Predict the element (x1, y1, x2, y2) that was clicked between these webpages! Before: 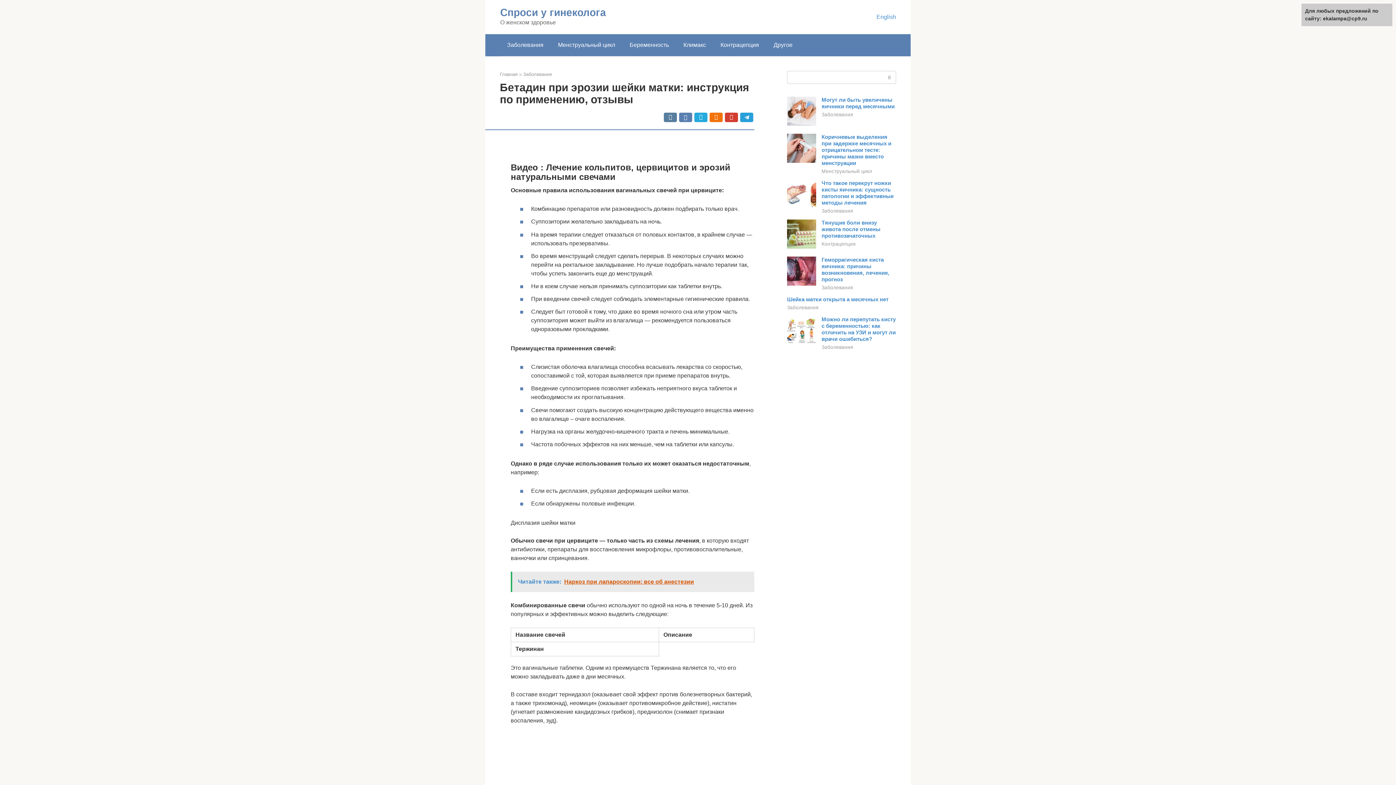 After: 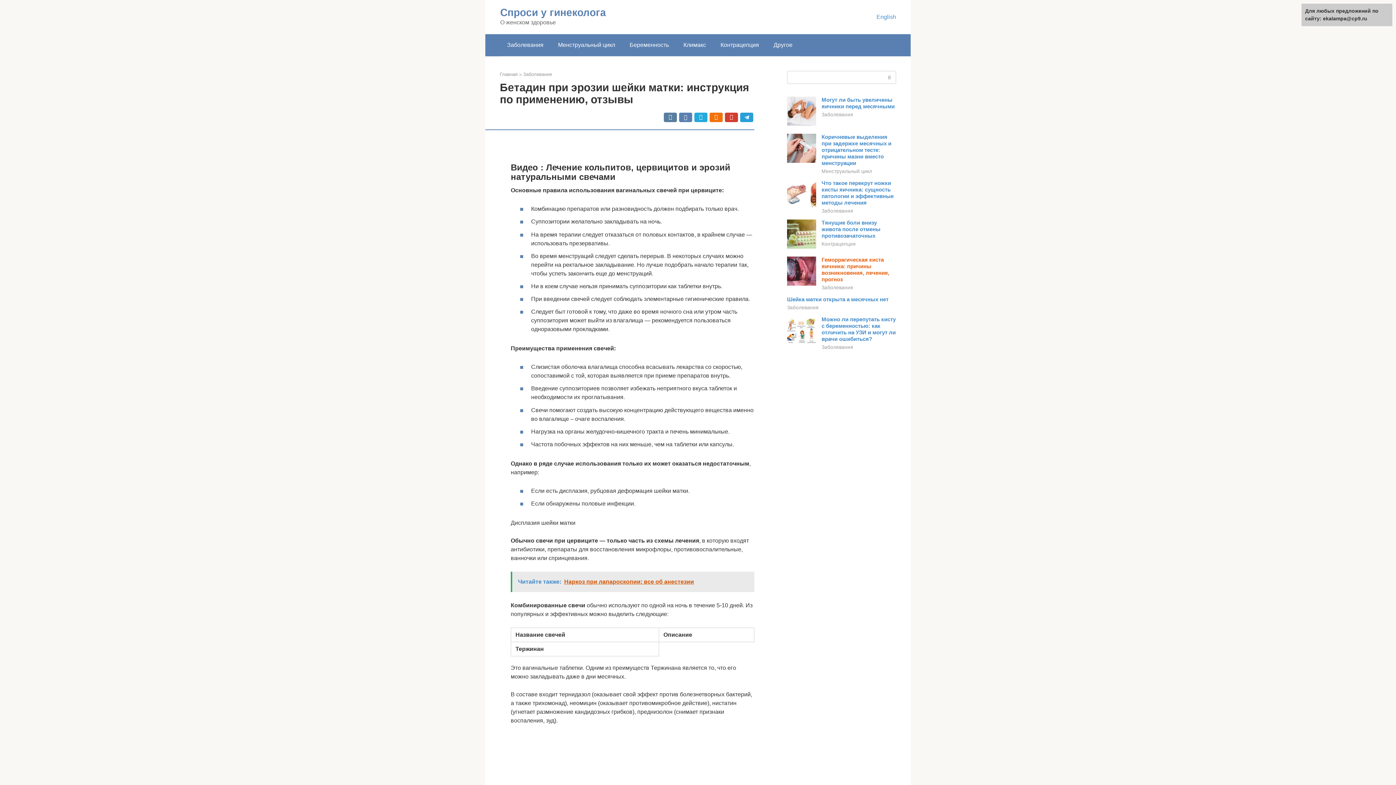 Action: bbox: (821, 256, 889, 282) label: Геморрагическая киста яичника: причины возникновения, лечение, прогноз